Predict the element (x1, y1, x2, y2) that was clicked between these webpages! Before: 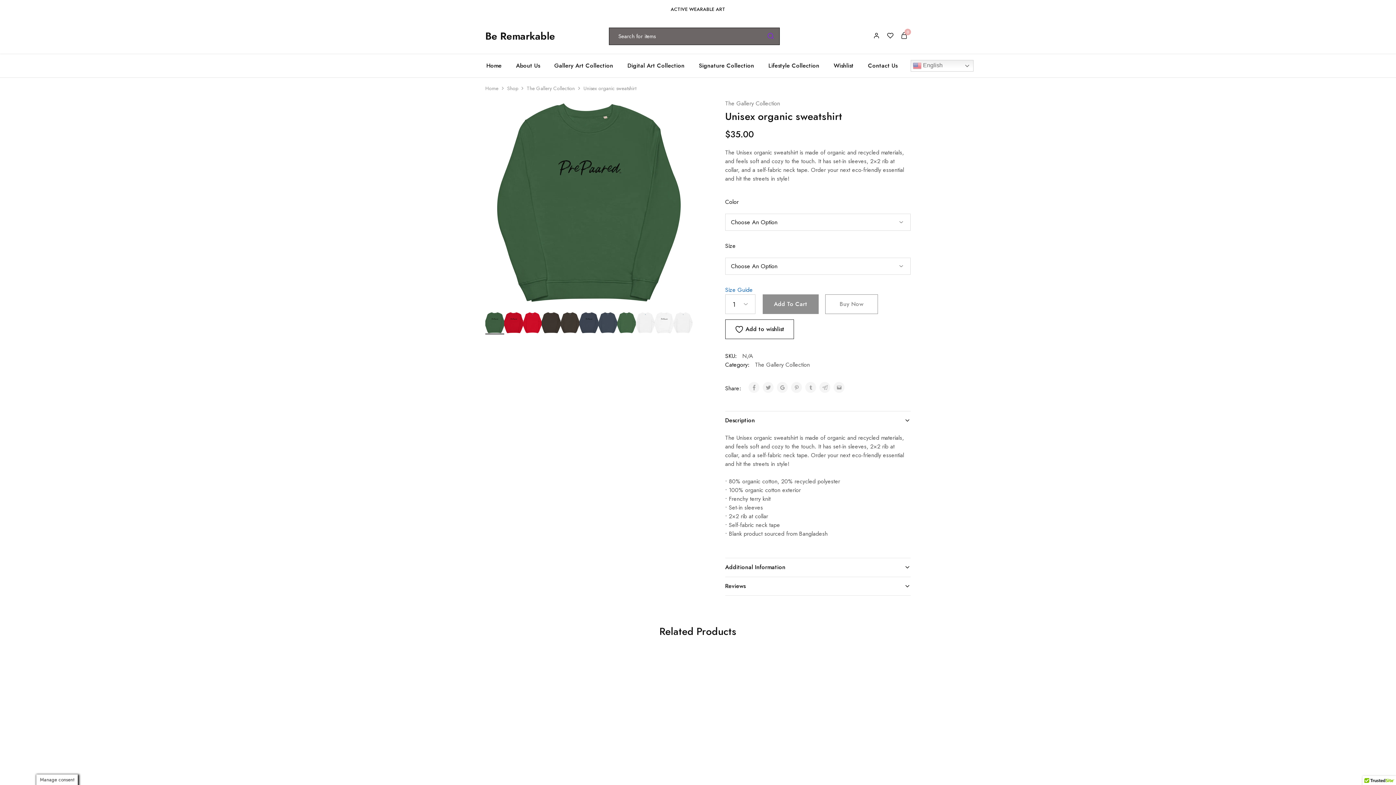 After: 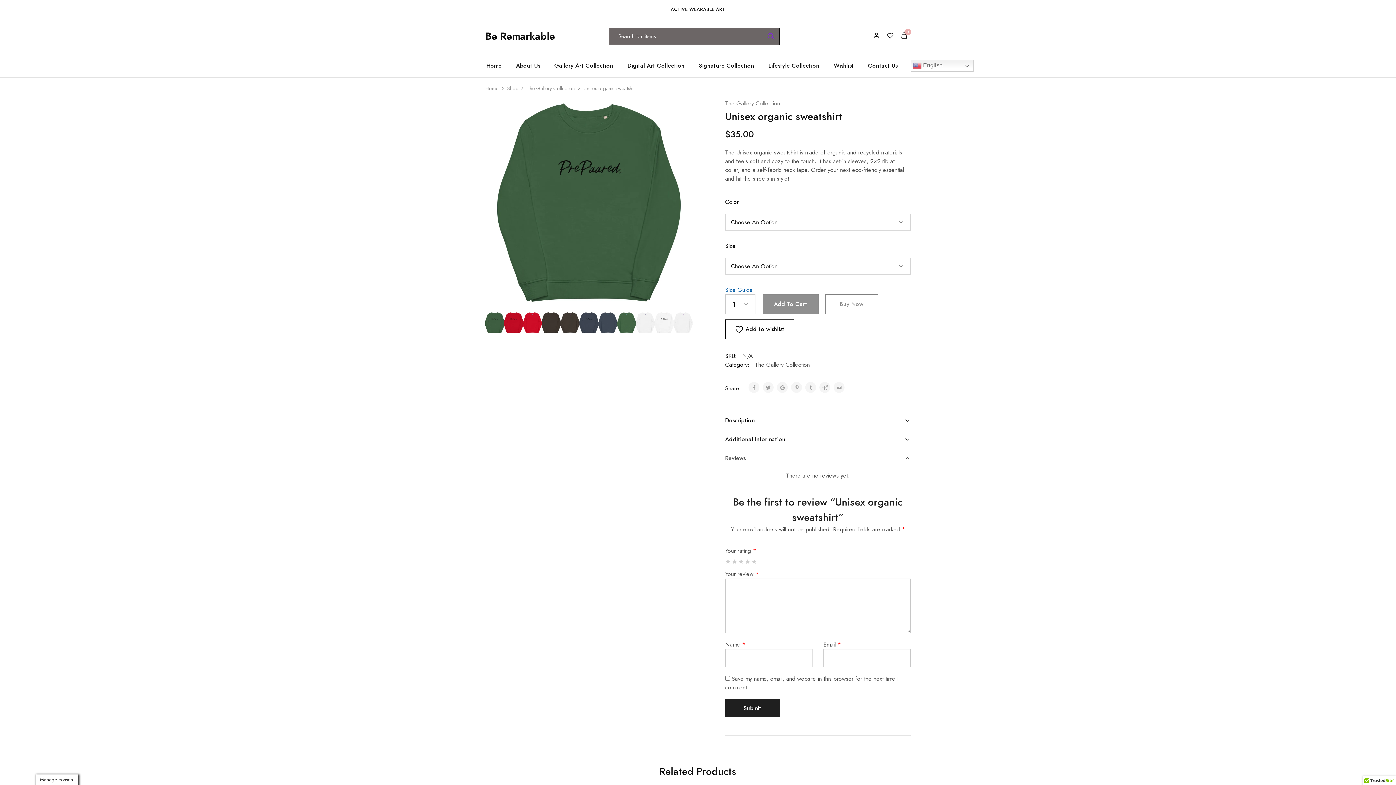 Action: bbox: (725, 577, 910, 596) label: Reviews